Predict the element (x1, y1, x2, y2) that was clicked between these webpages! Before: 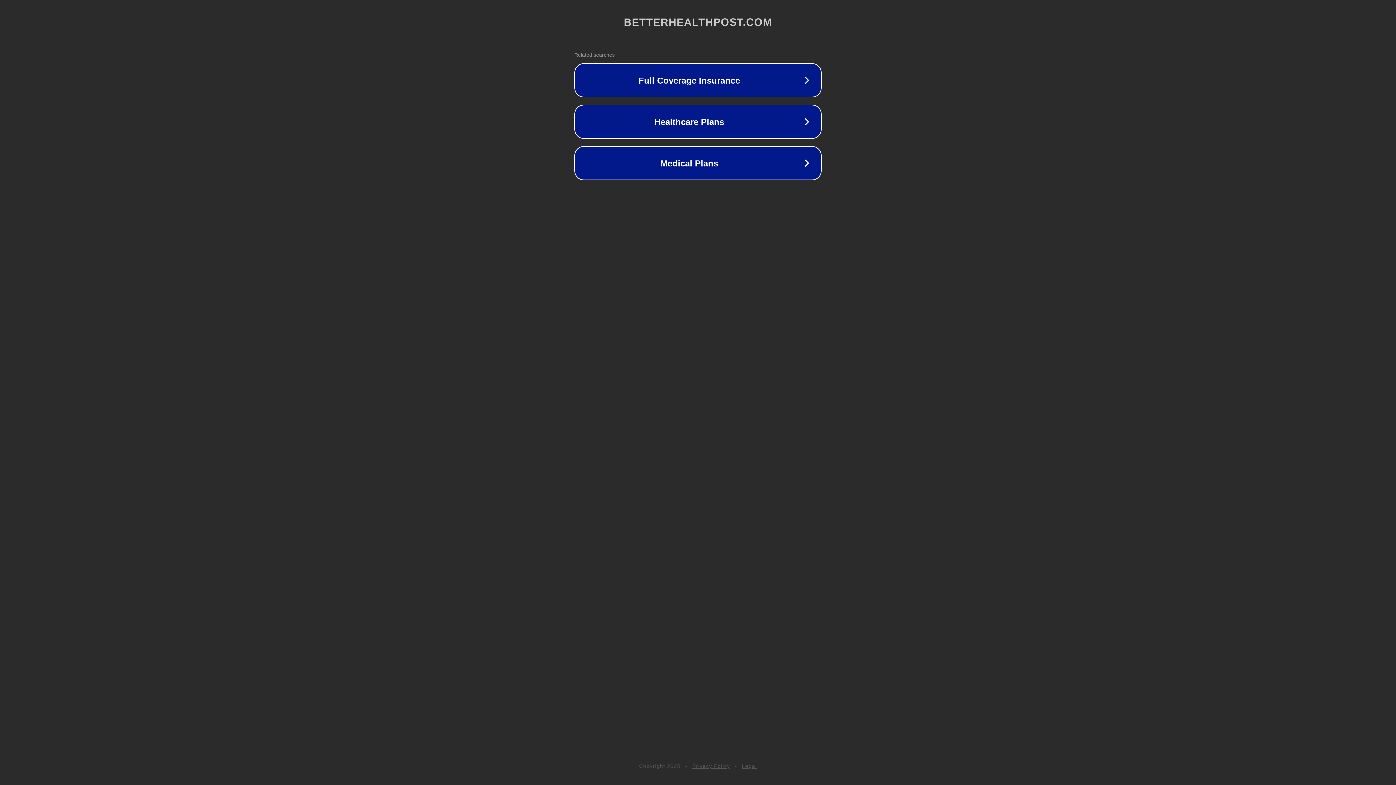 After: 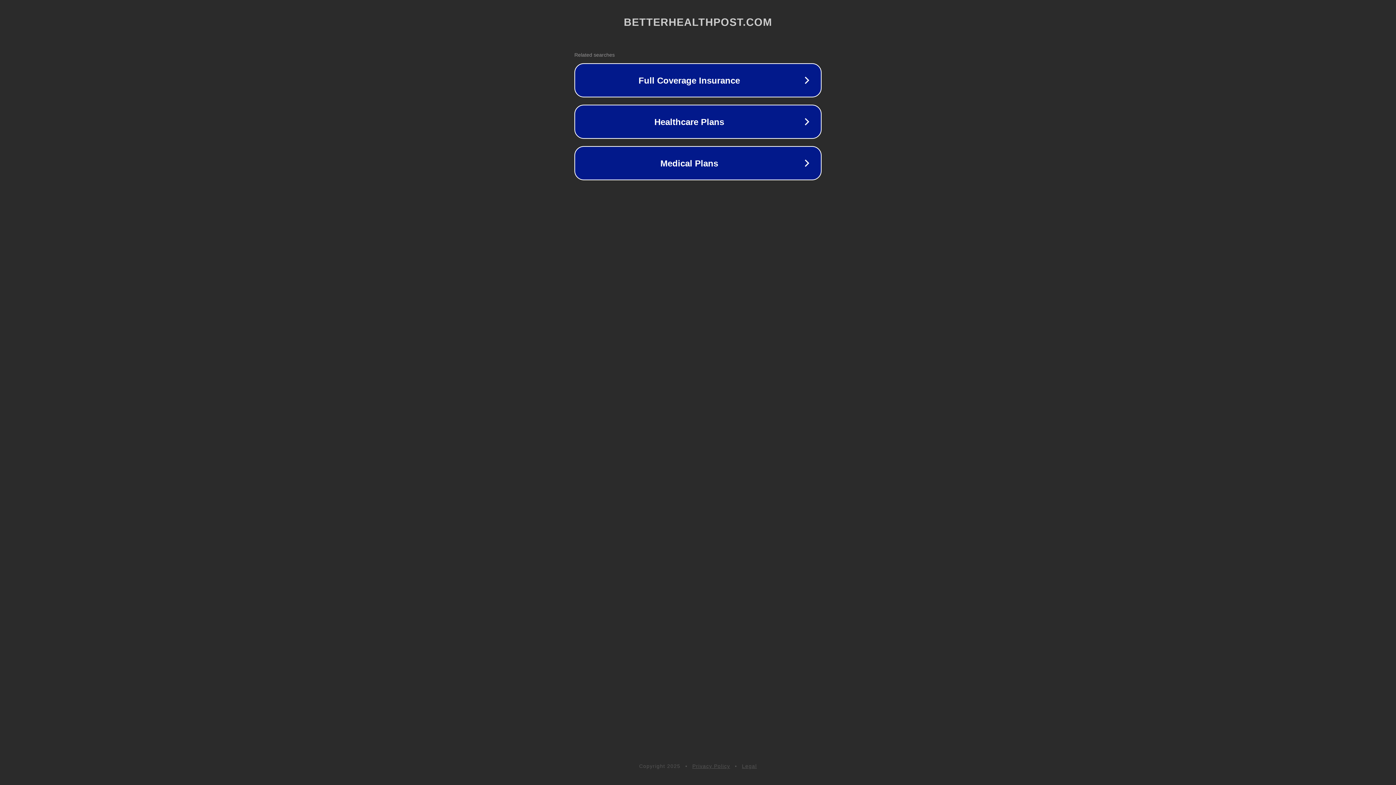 Action: bbox: (742, 763, 757, 769) label: Legal